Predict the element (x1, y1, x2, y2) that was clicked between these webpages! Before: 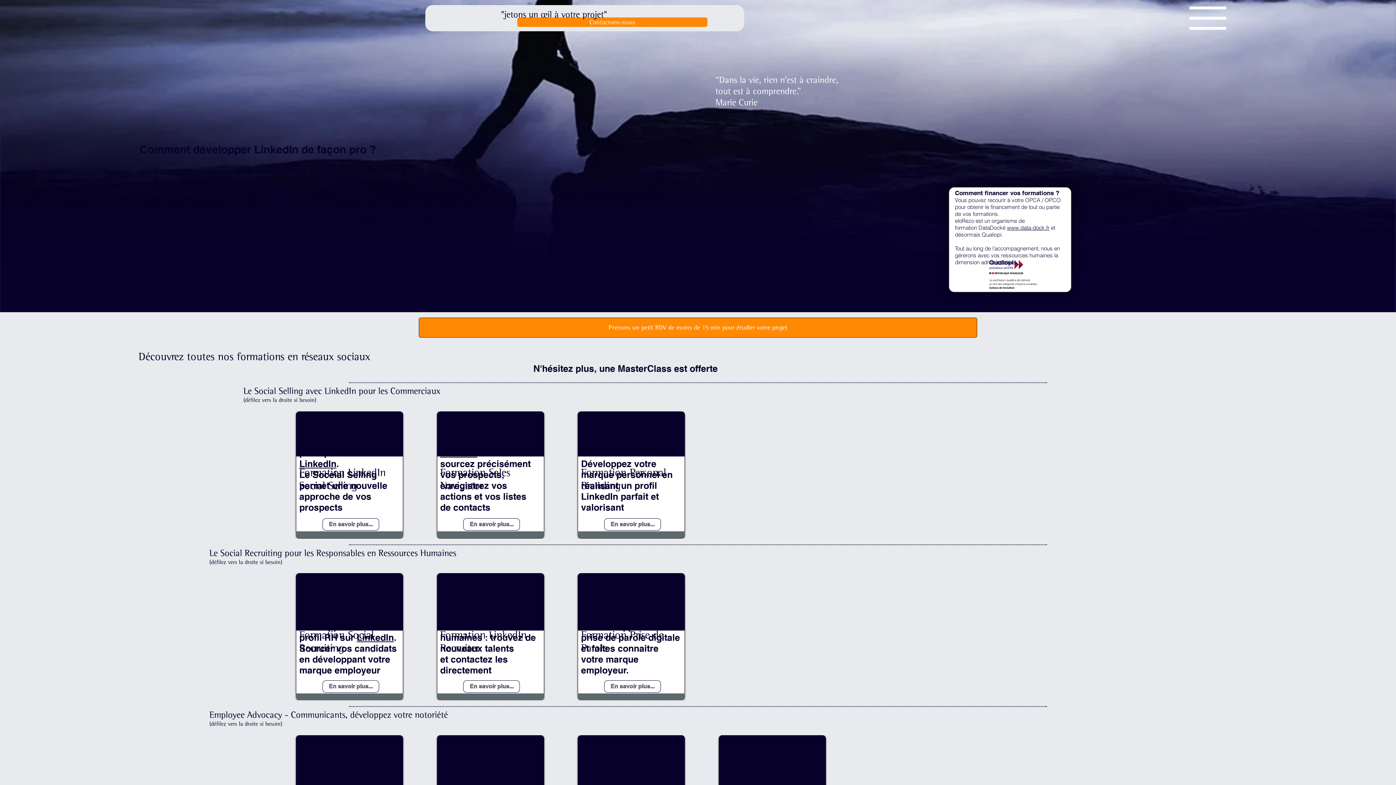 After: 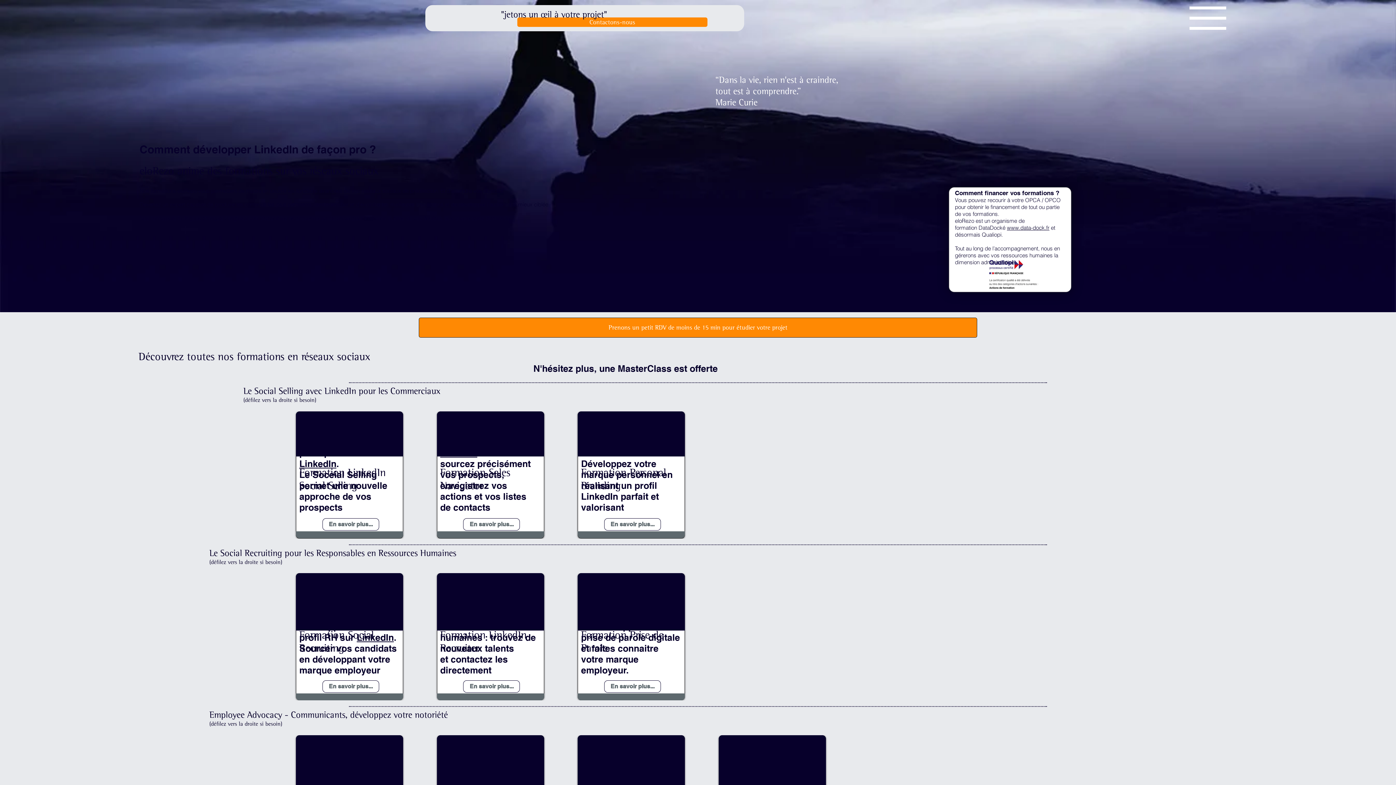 Action: label: LinkedIn bbox: (299, 458, 336, 469)